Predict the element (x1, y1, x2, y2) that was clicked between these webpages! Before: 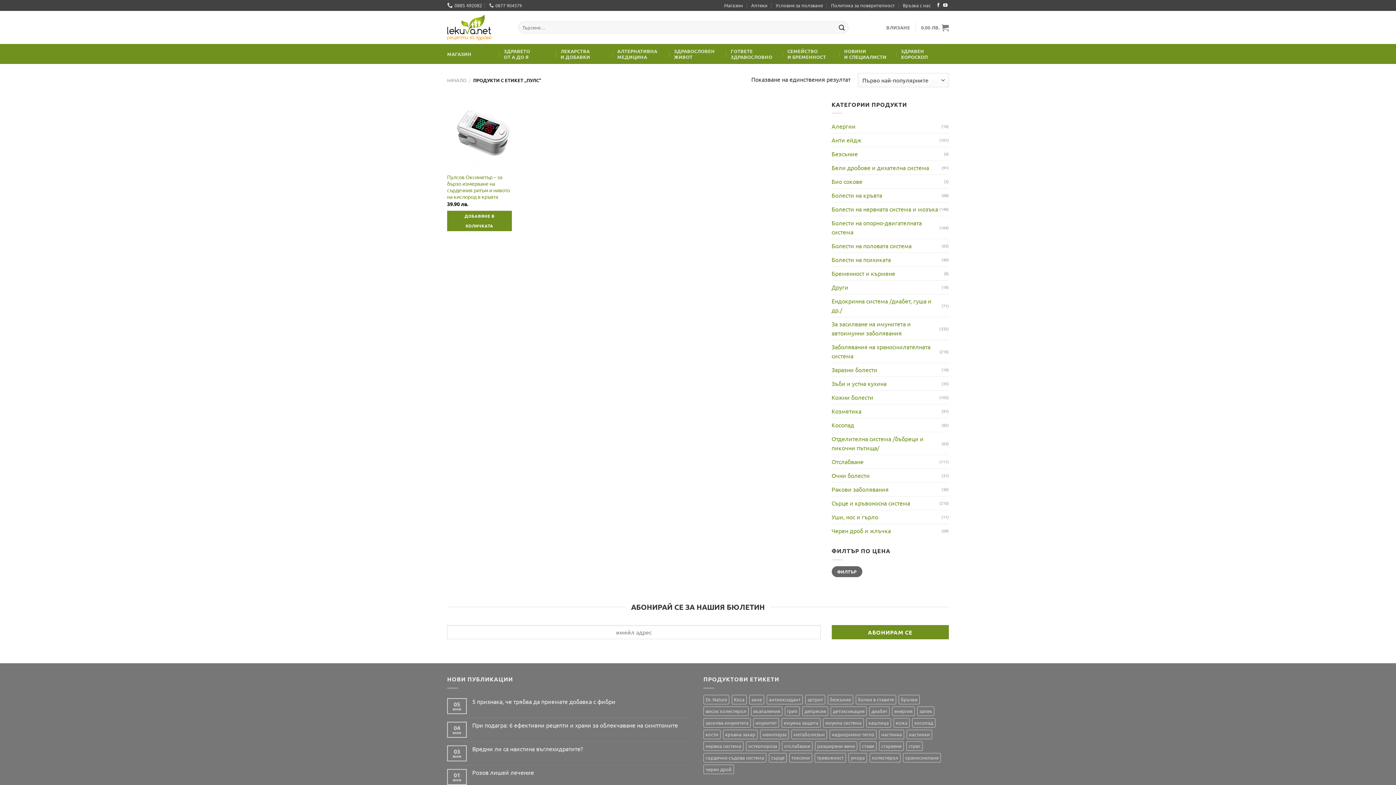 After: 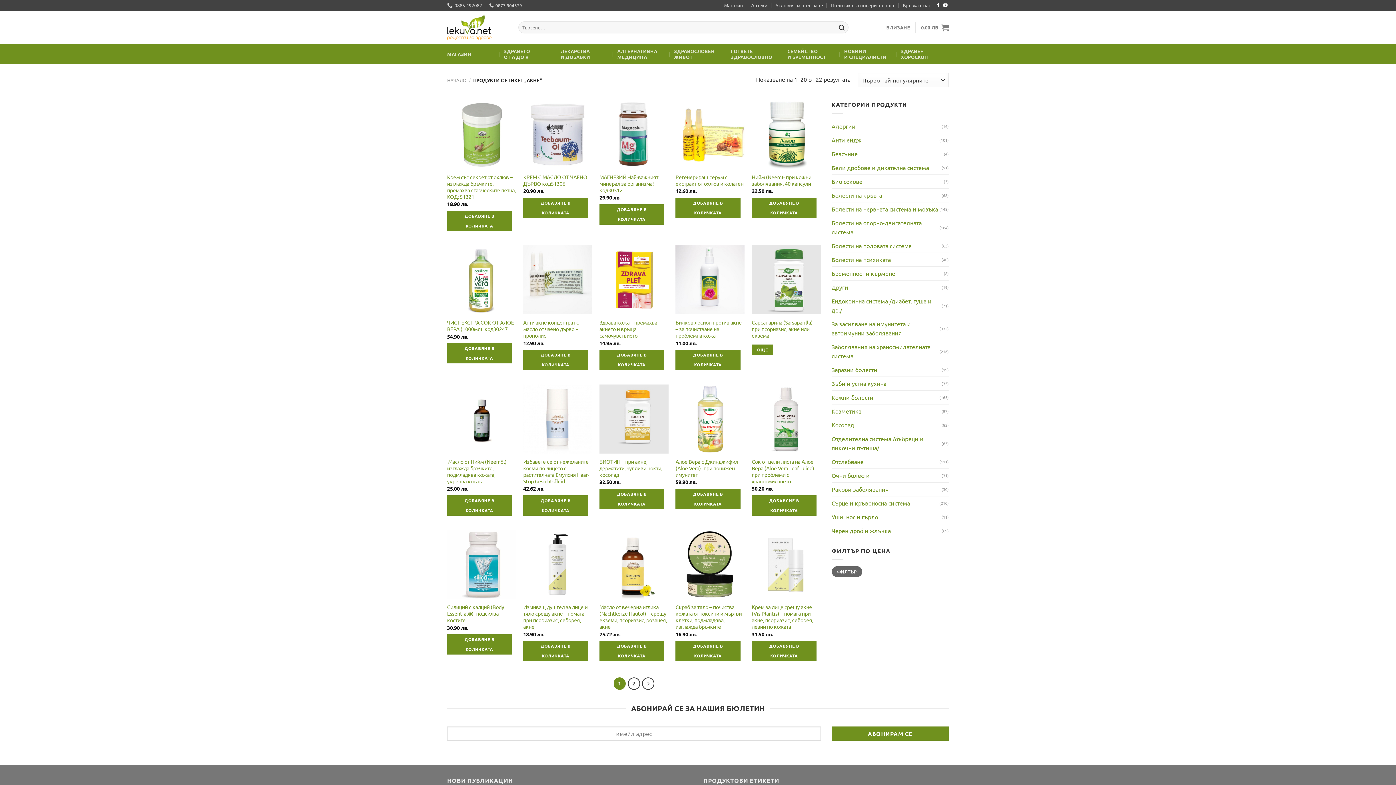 Action: label: акне (22 продукта) bbox: (749, 695, 764, 704)